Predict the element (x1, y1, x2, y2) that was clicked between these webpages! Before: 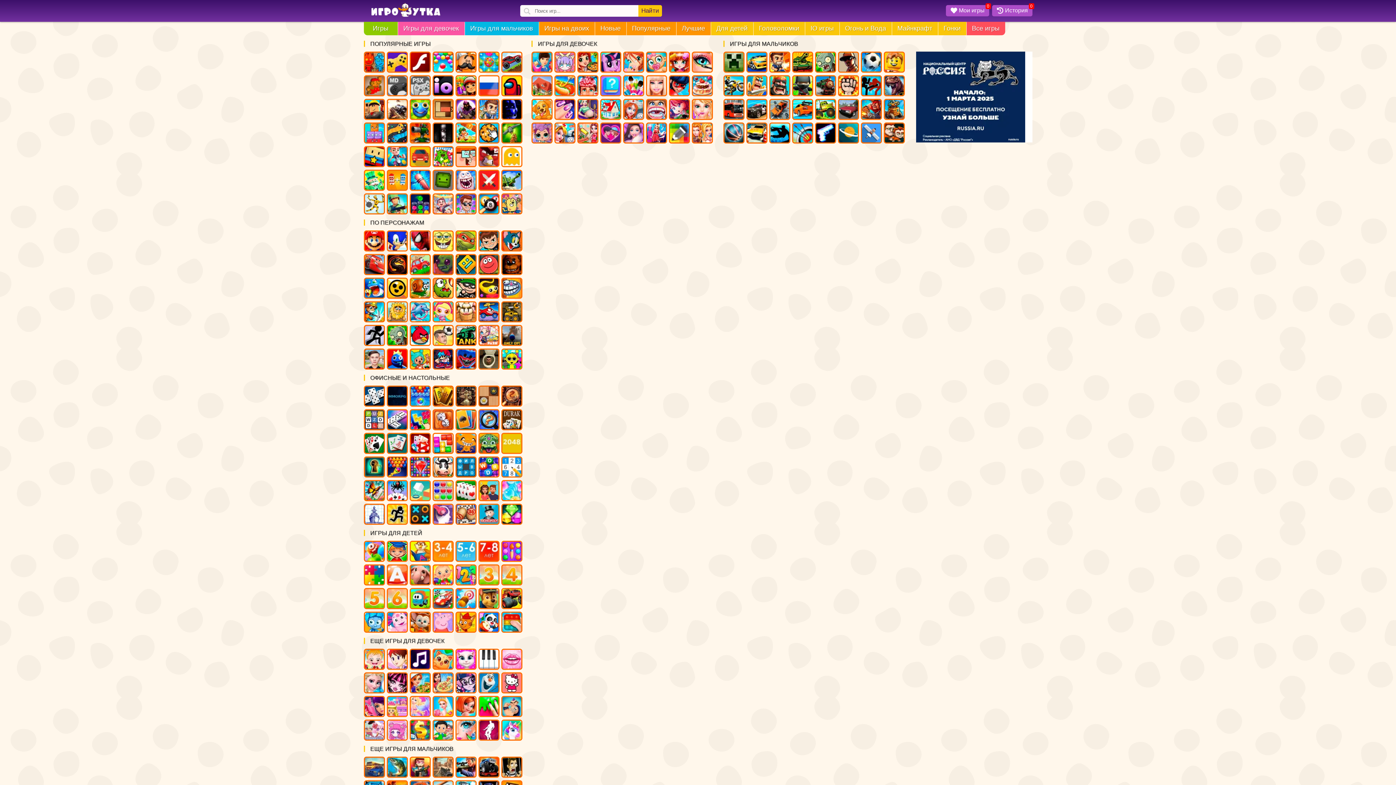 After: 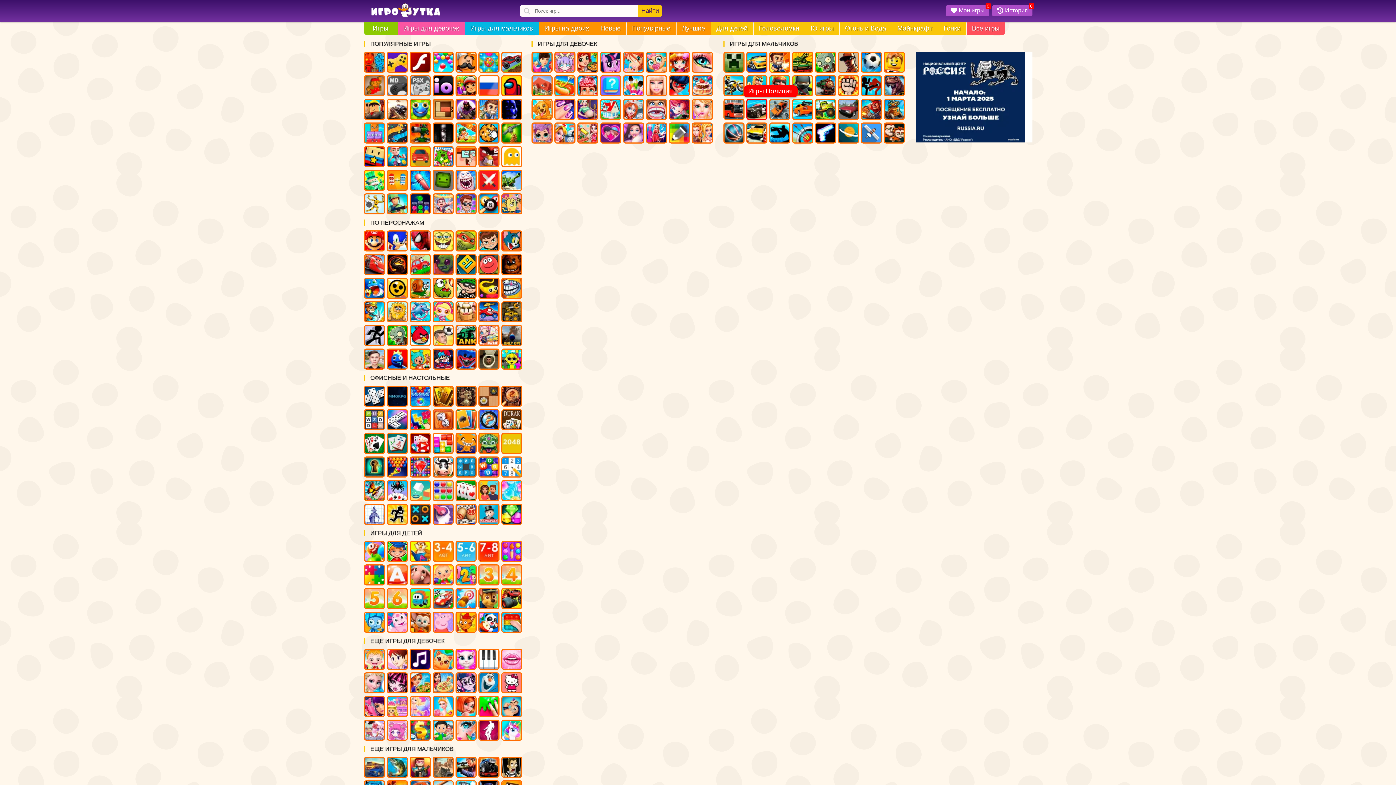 Action: label: Полиция bbox: (746, 98, 767, 120)